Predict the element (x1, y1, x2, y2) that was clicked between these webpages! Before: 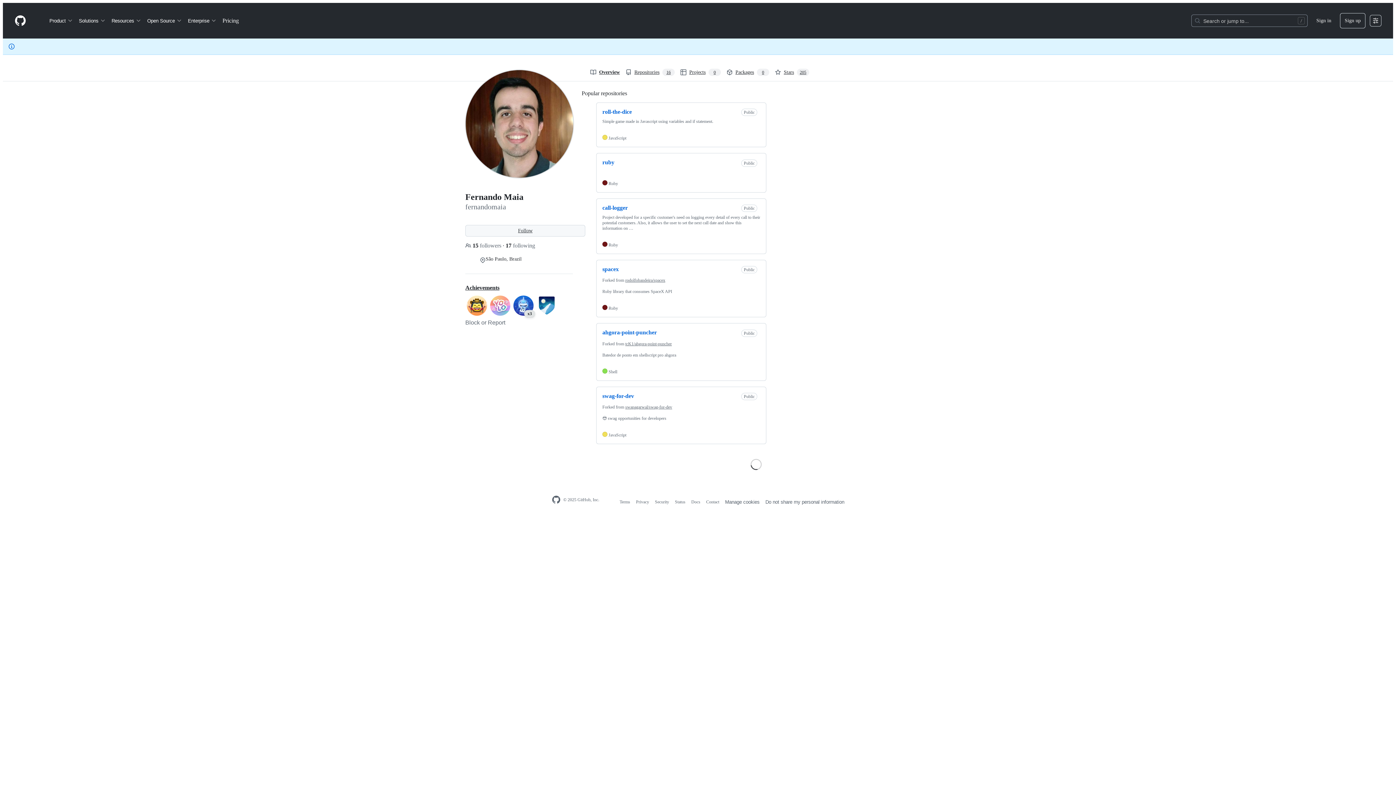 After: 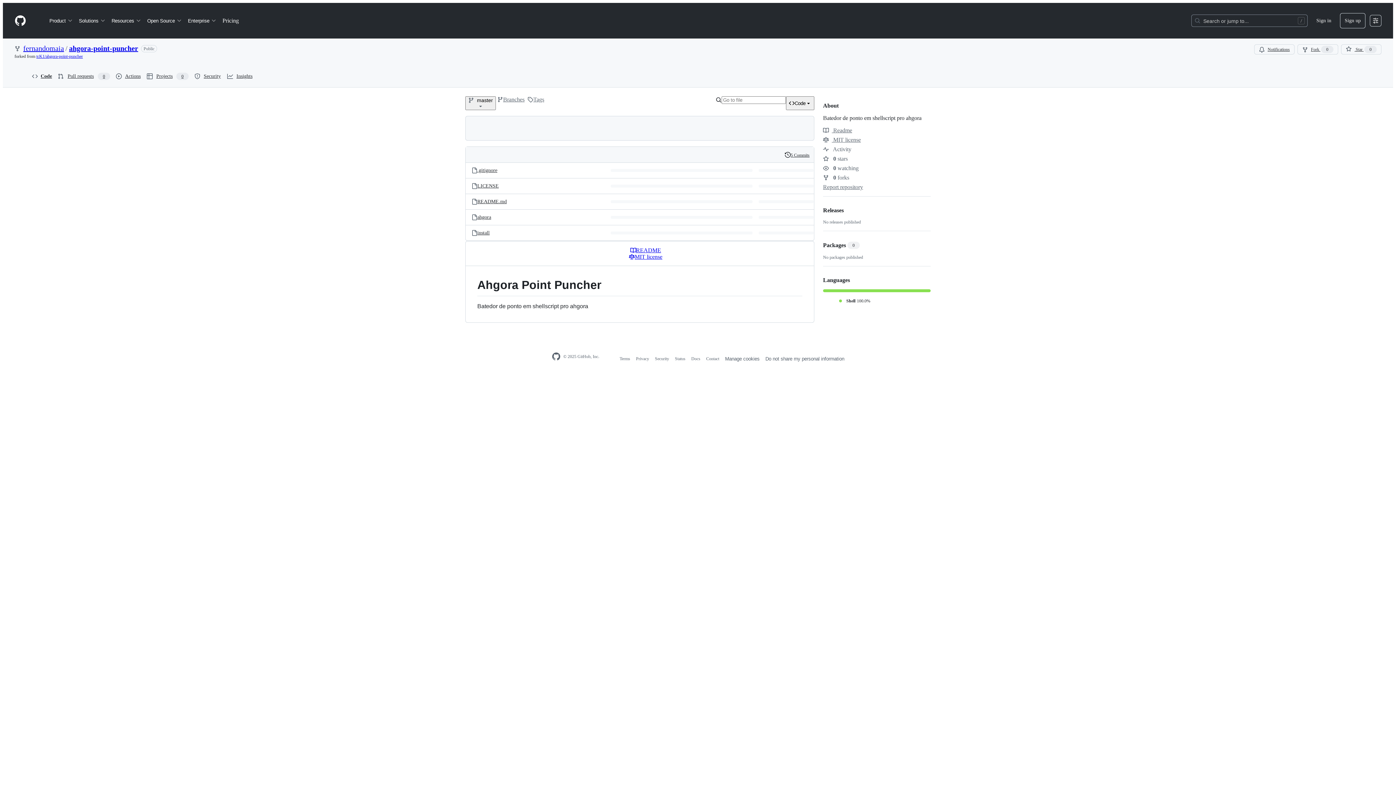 Action: bbox: (602, 329, 657, 335) label: ahgora-point-puncher